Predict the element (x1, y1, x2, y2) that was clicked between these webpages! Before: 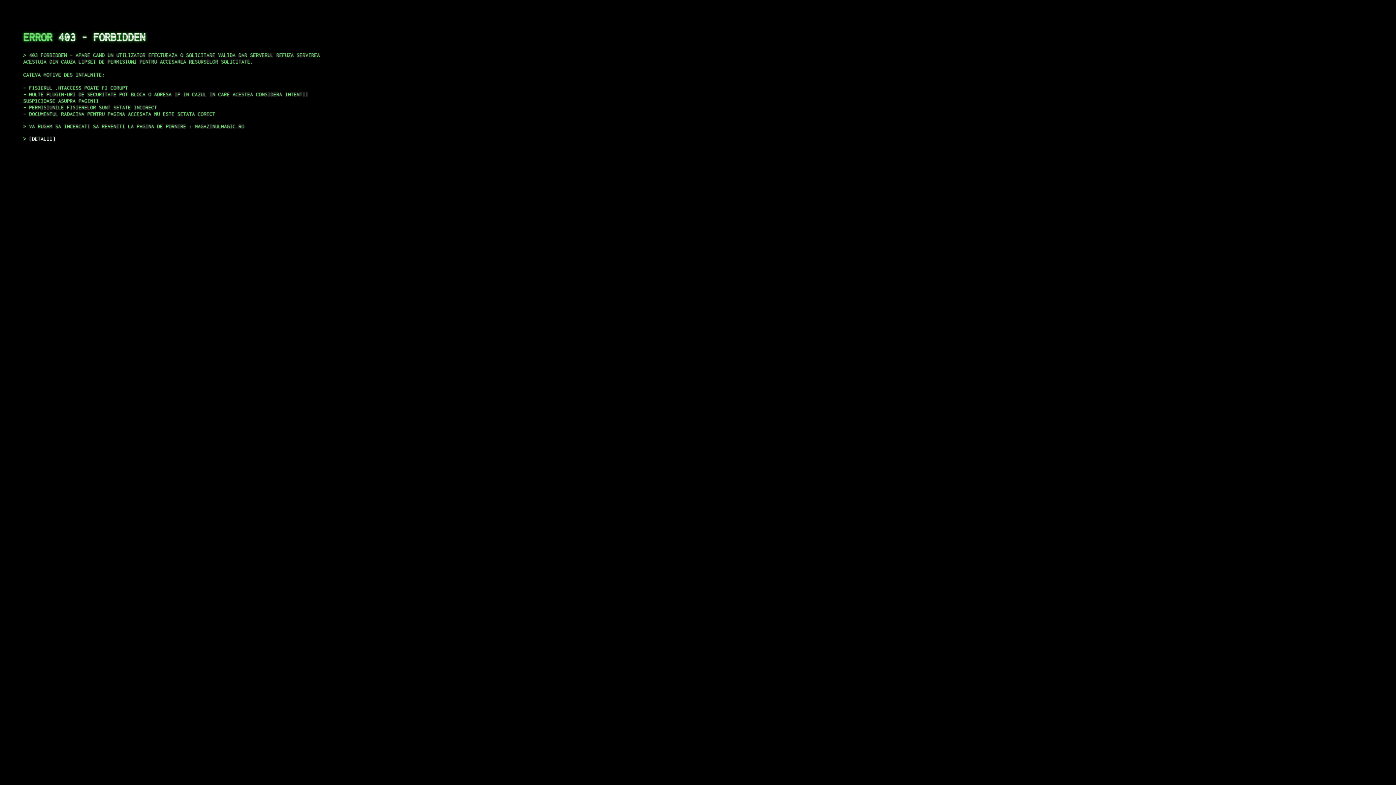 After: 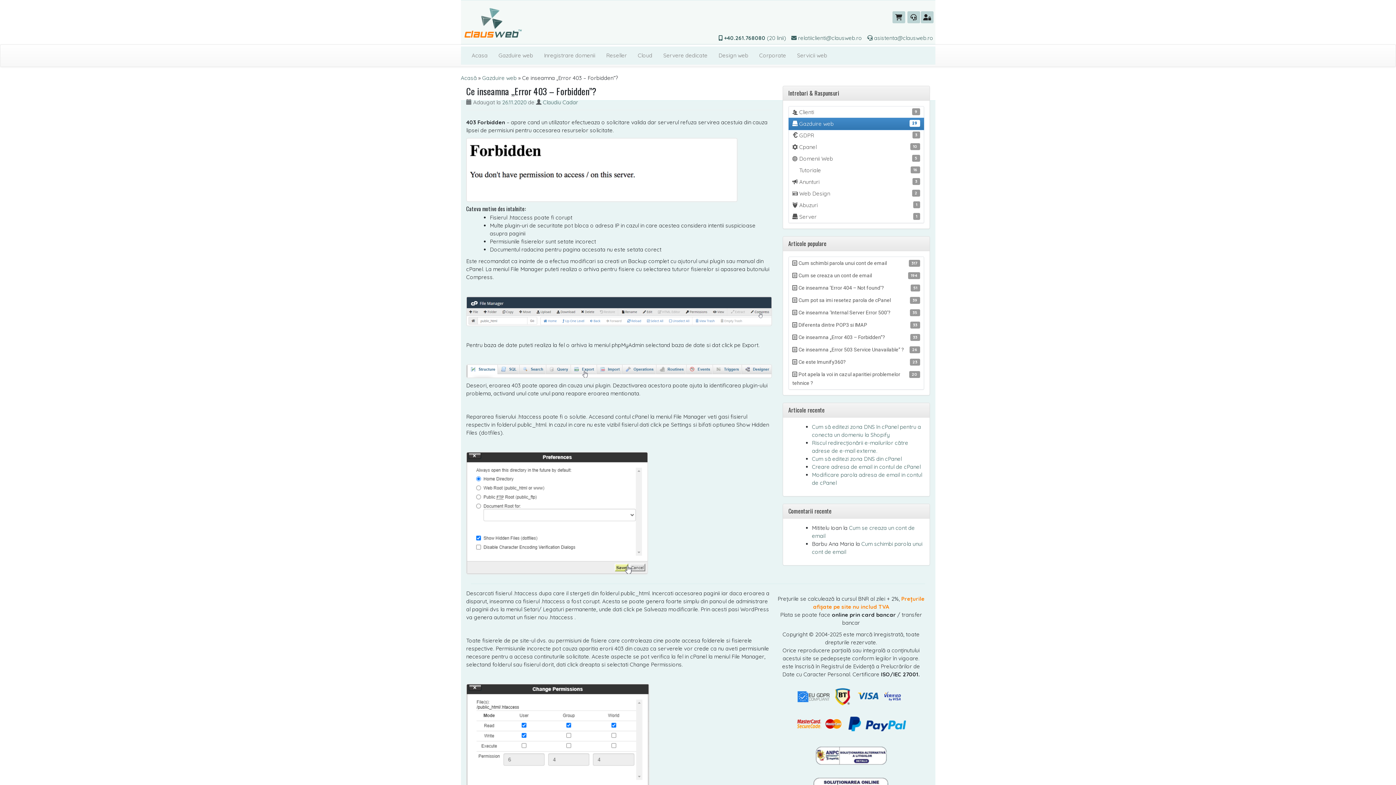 Action: bbox: (29, 135, 55, 141) label: DETALII